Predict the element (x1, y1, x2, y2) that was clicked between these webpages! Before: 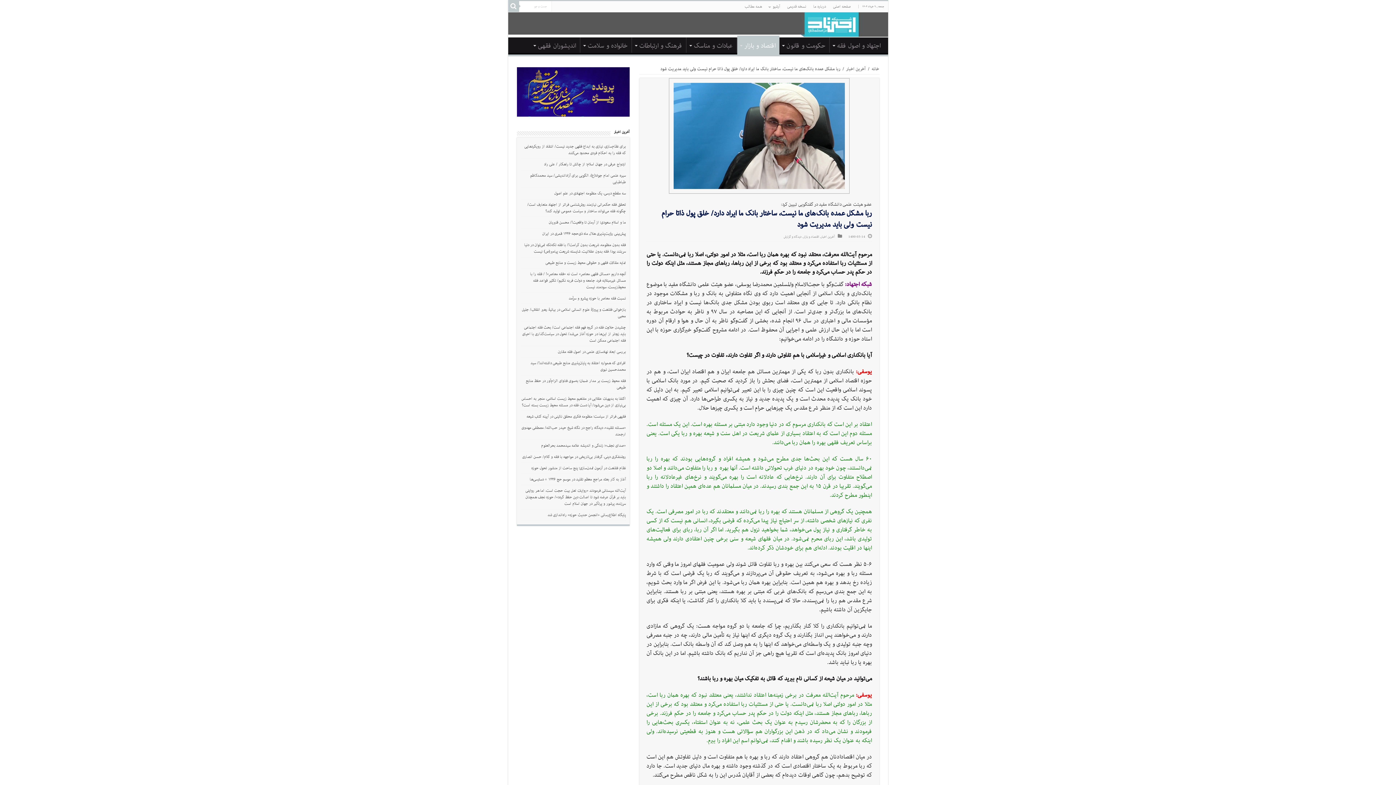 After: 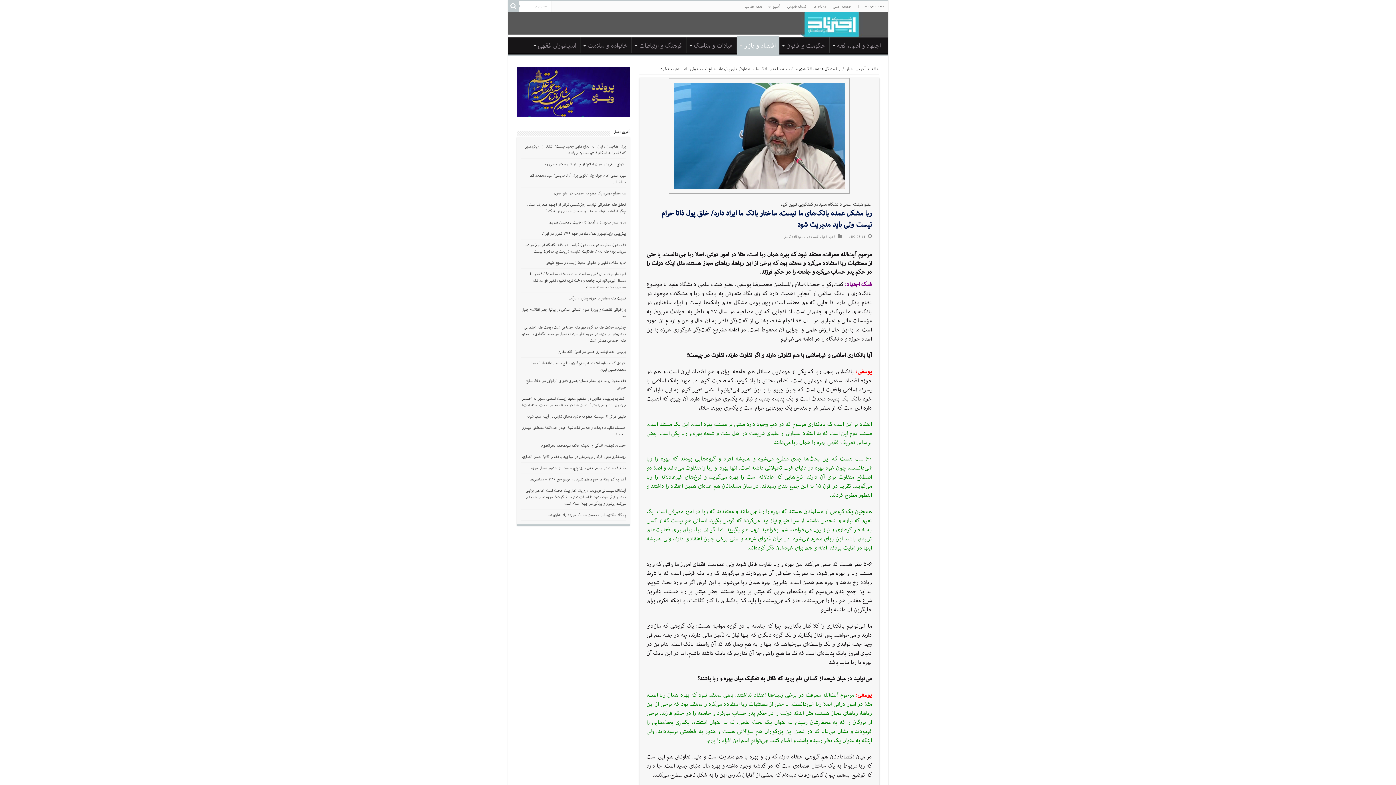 Action: bbox: (575, 638, 627, 643)